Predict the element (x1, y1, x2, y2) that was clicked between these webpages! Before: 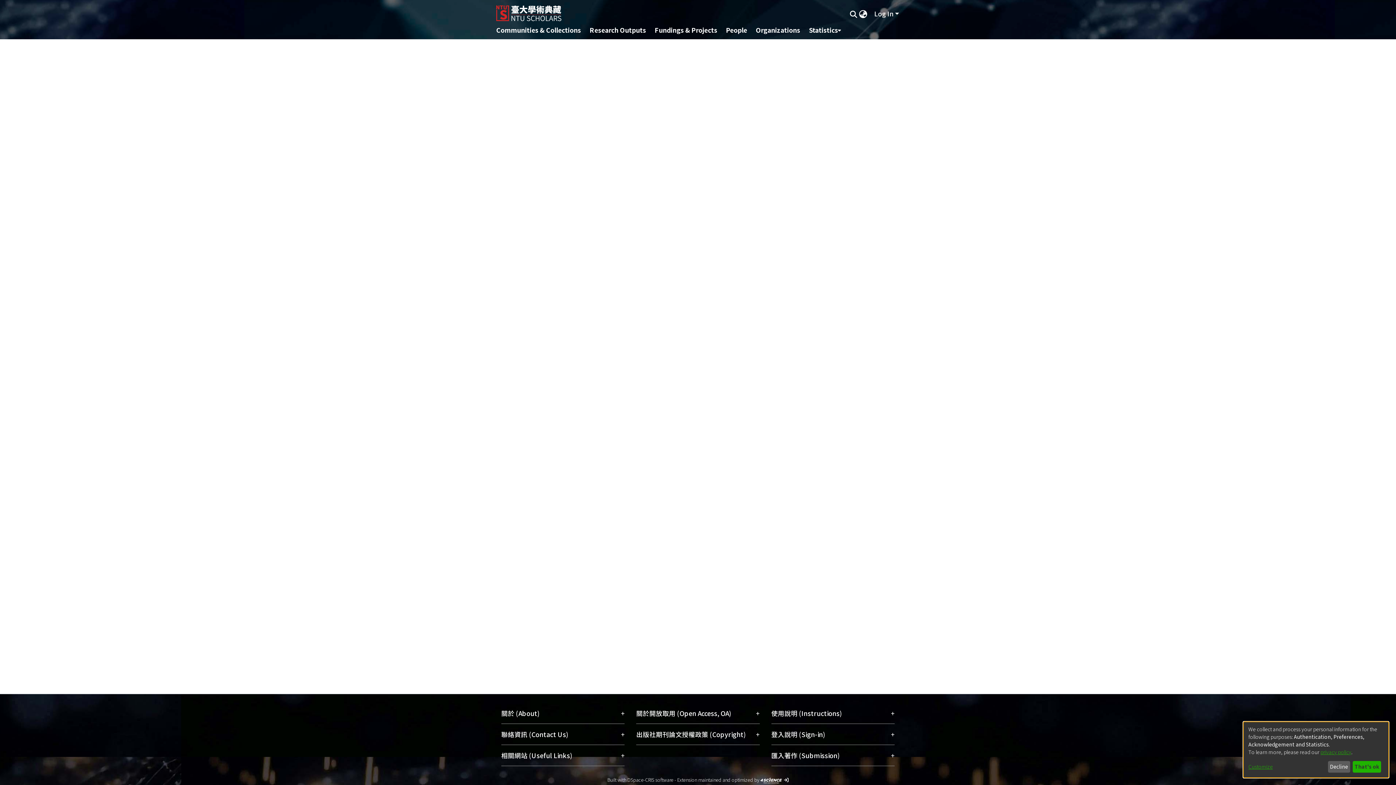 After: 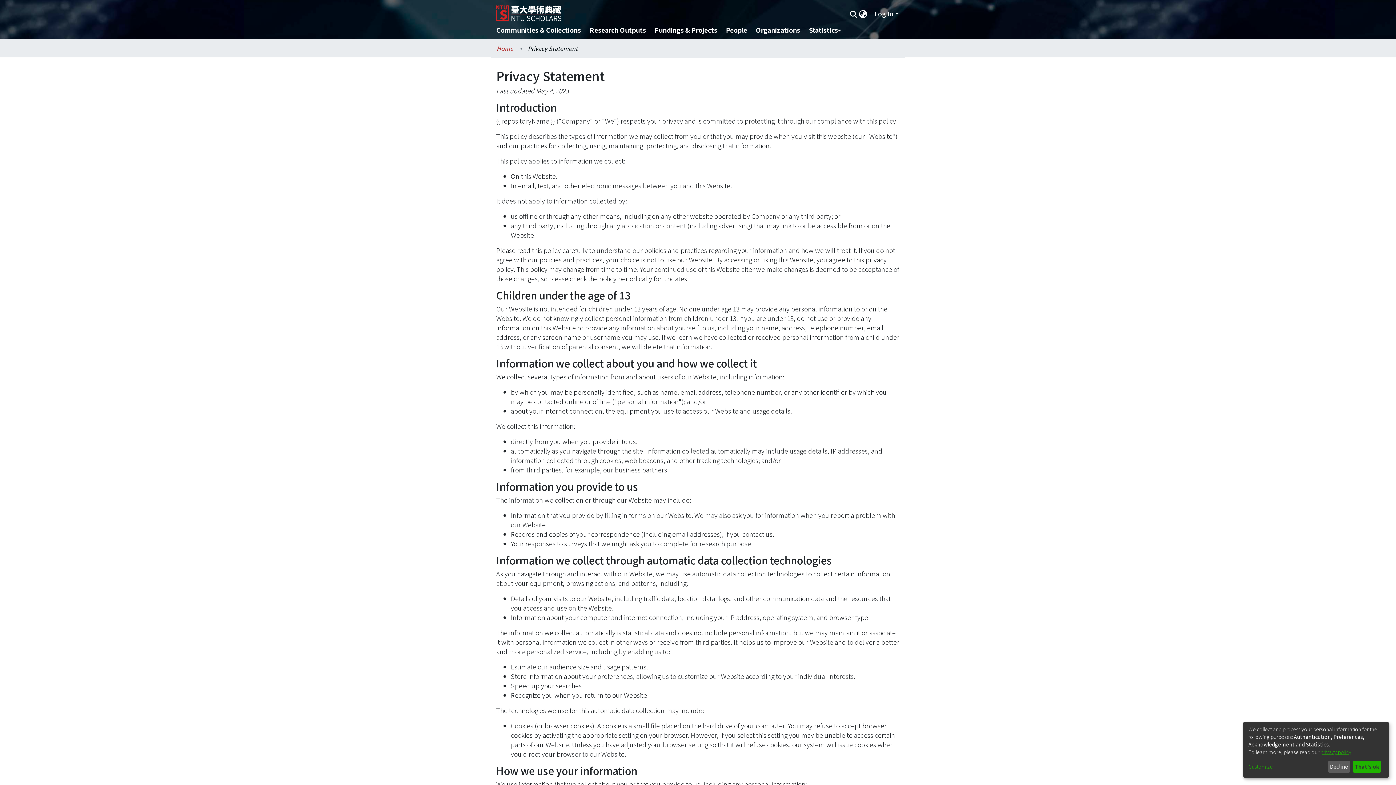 Action: label: privacy policy bbox: (1320, 748, 1351, 755)